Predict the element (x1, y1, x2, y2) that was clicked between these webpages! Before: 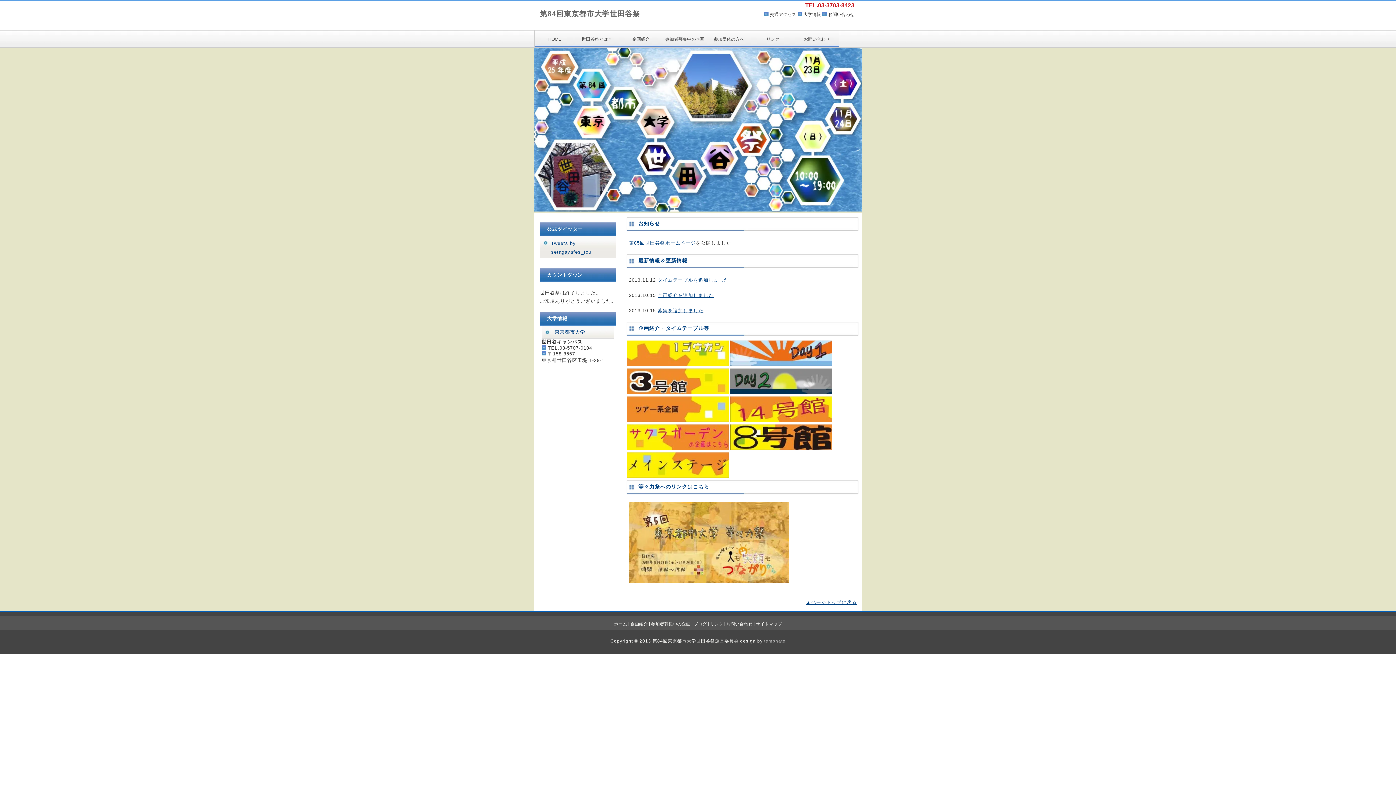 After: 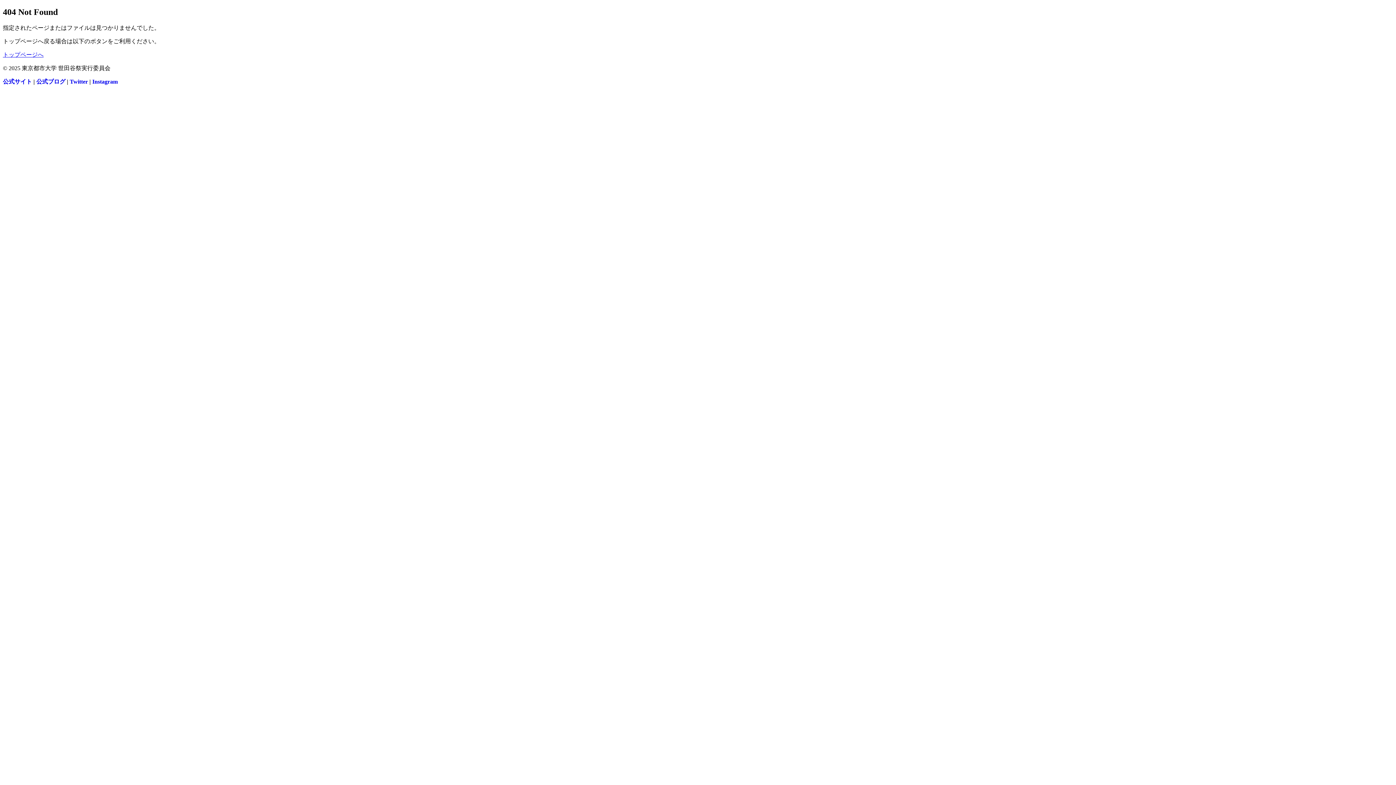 Action: label: タイムテーブルを追加しました bbox: (657, 277, 729, 282)